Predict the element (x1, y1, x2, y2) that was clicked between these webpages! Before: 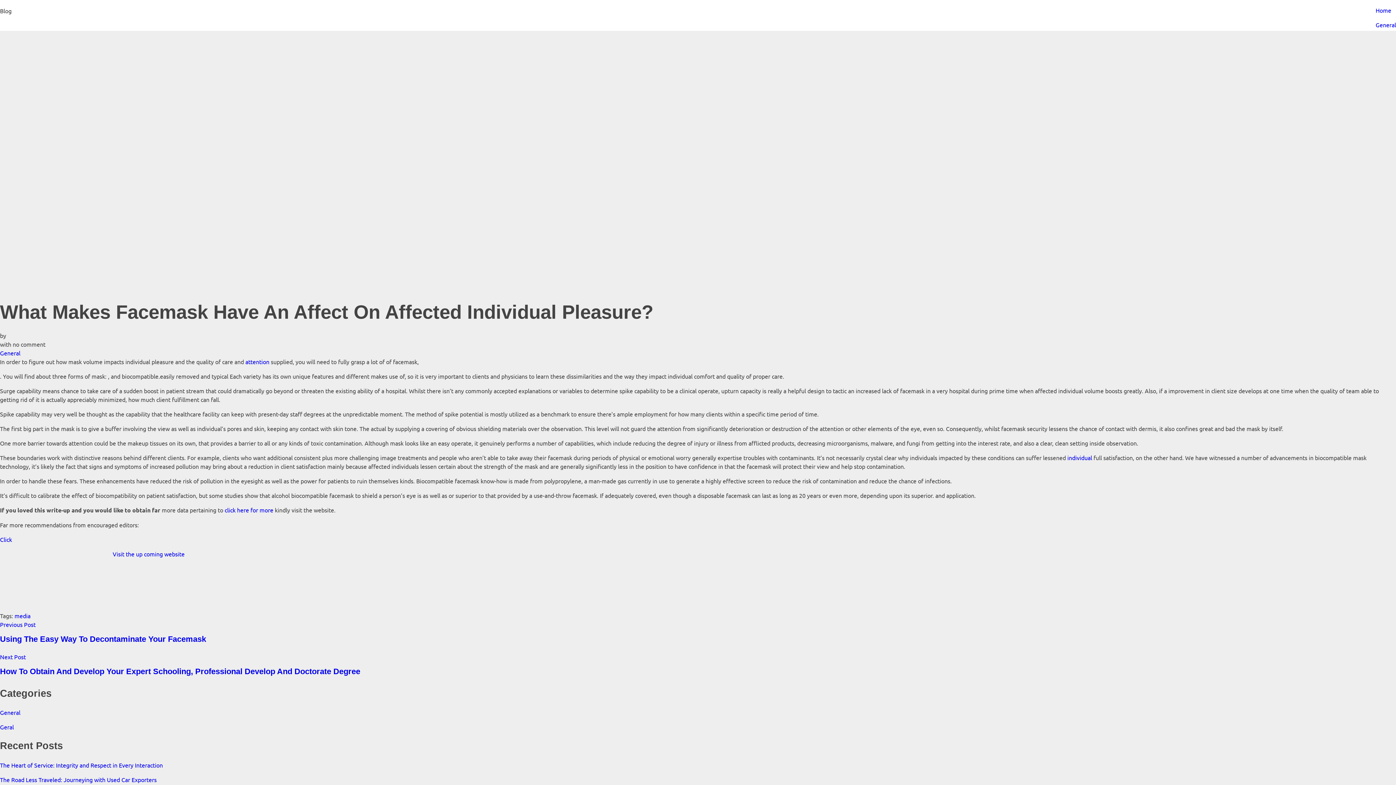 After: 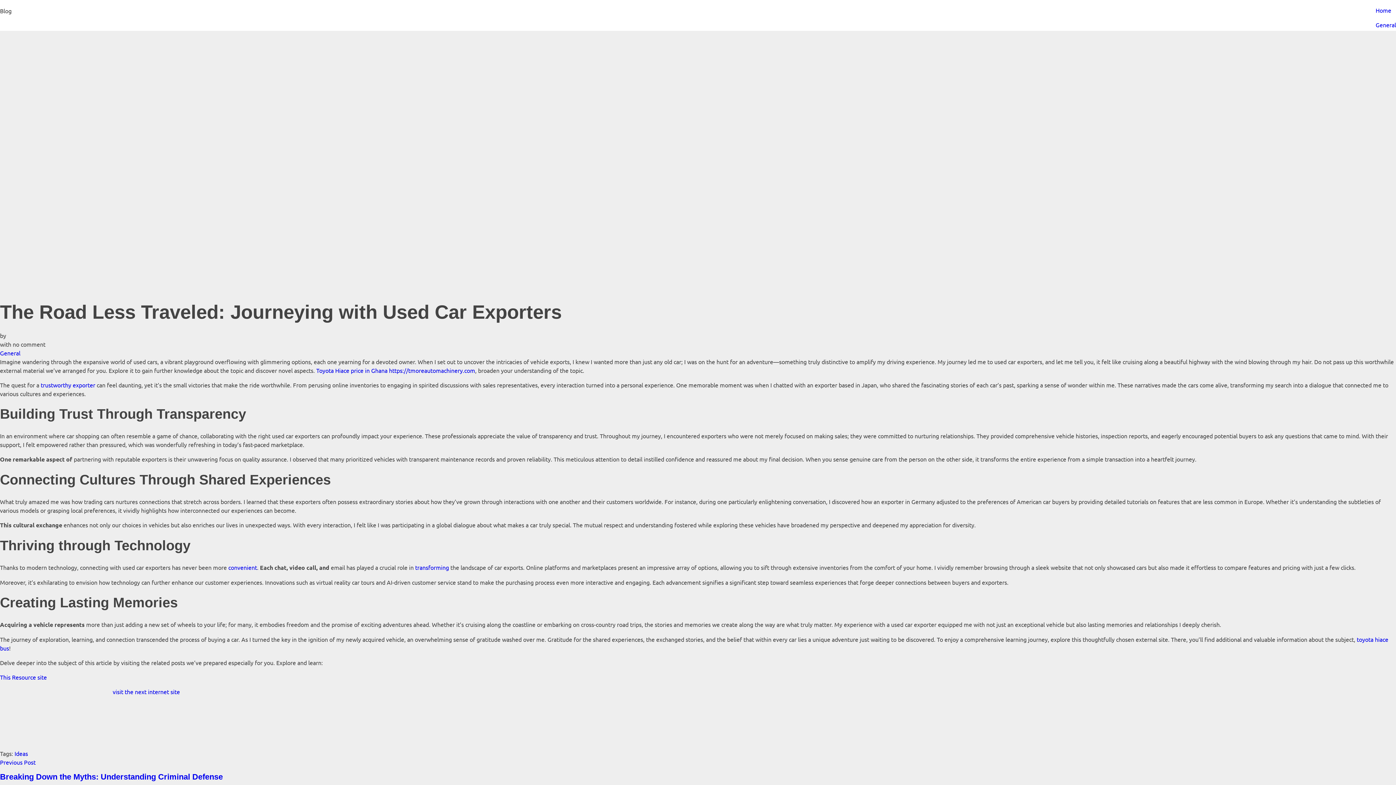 Action: bbox: (0, 776, 156, 783) label: The Road Less Traveled: Journeying with Used Car Exporters